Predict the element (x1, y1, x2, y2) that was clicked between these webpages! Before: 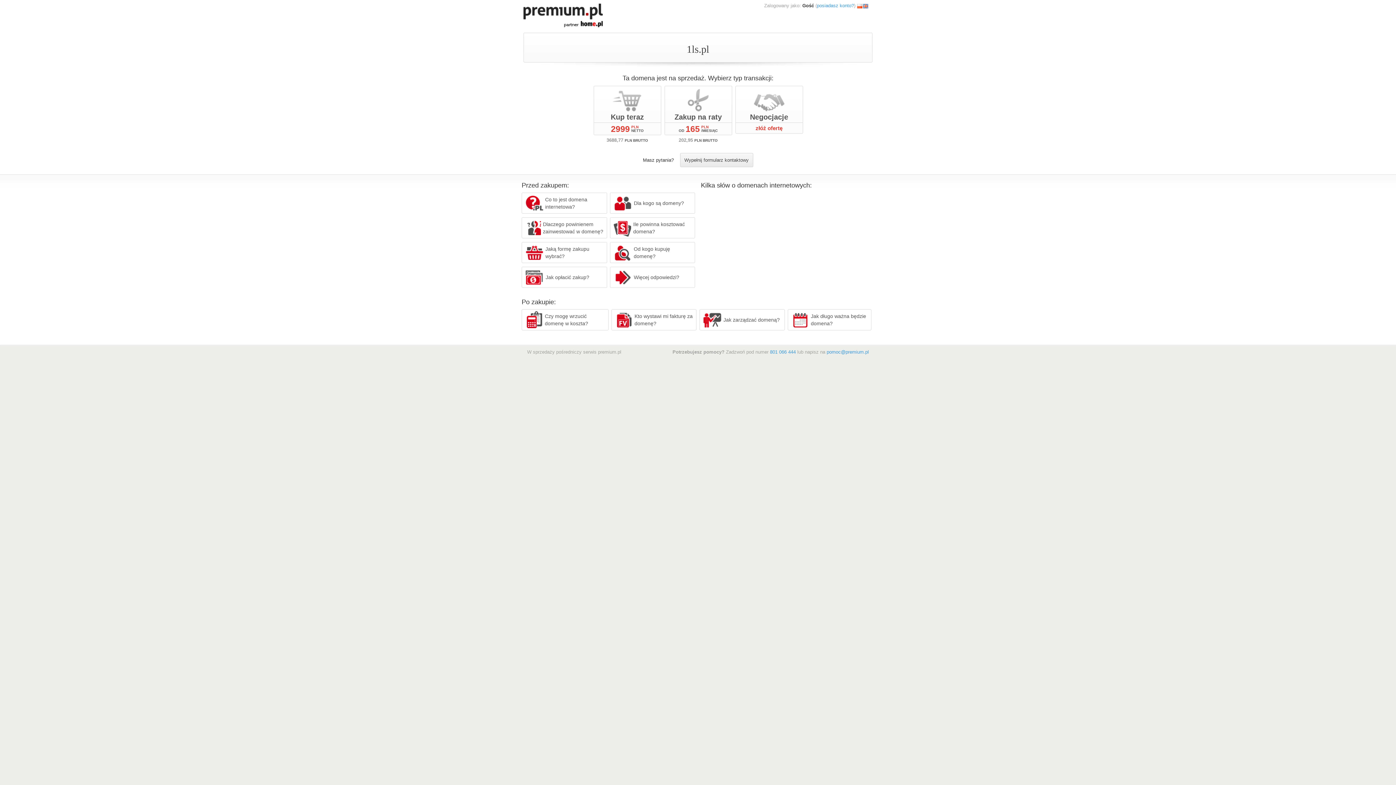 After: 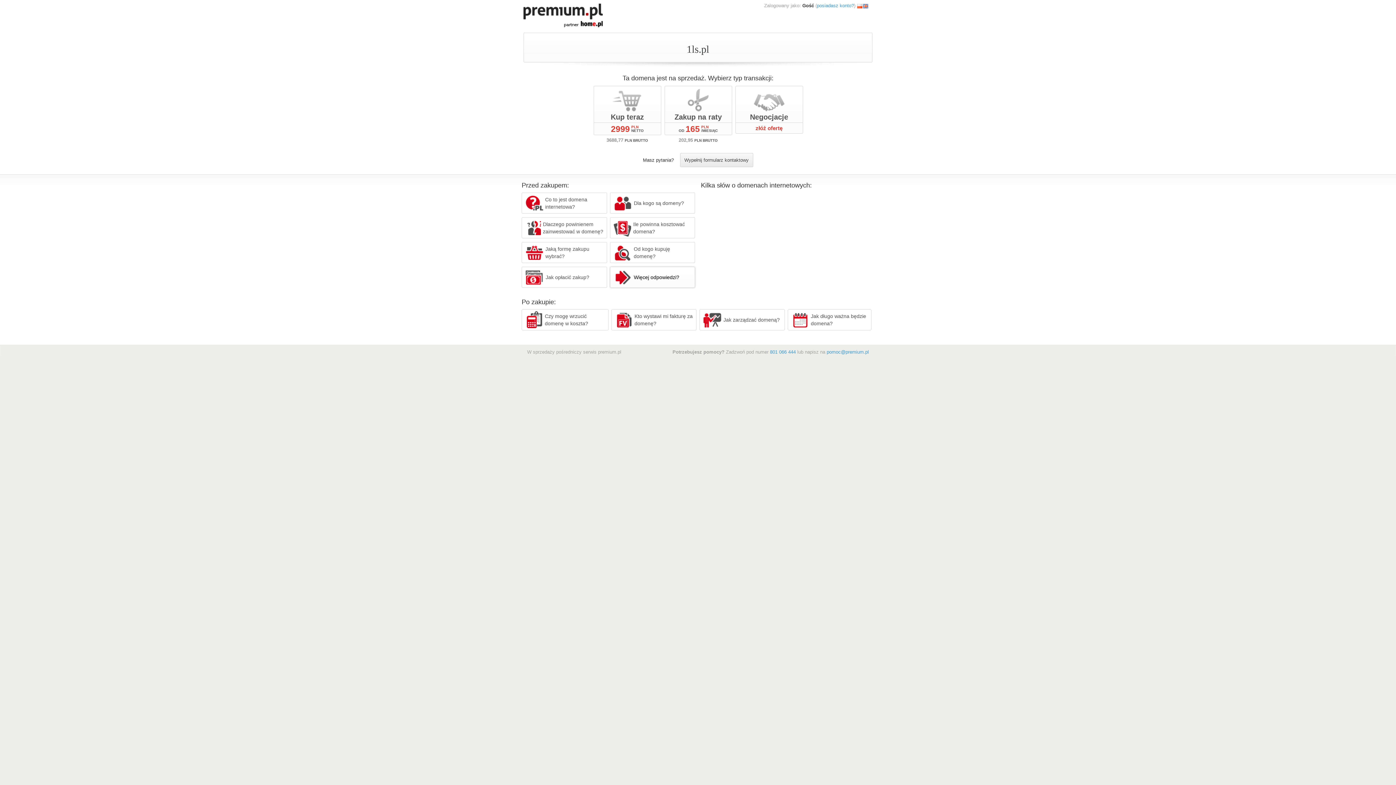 Action: label: Więcej odpowiedzi? bbox: (610, 266, 695, 288)